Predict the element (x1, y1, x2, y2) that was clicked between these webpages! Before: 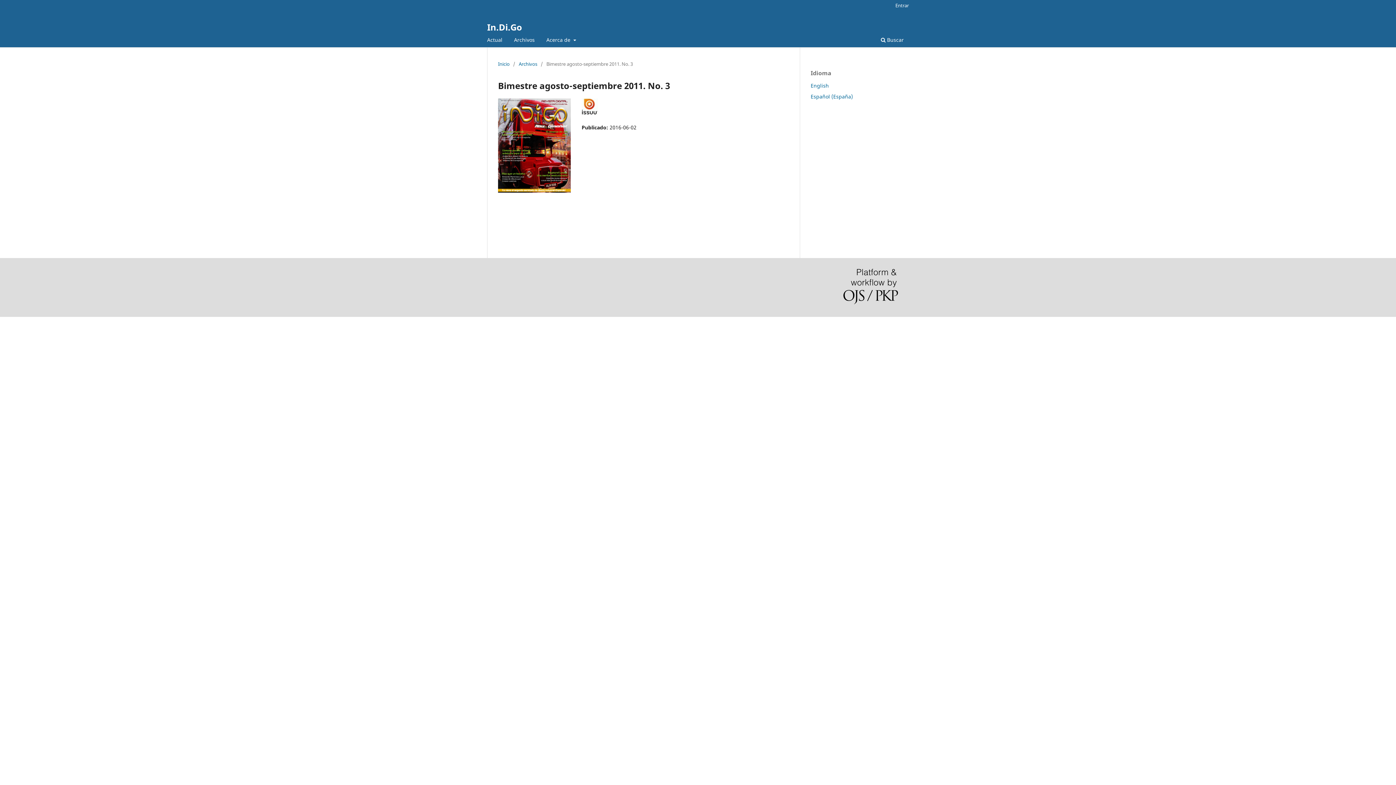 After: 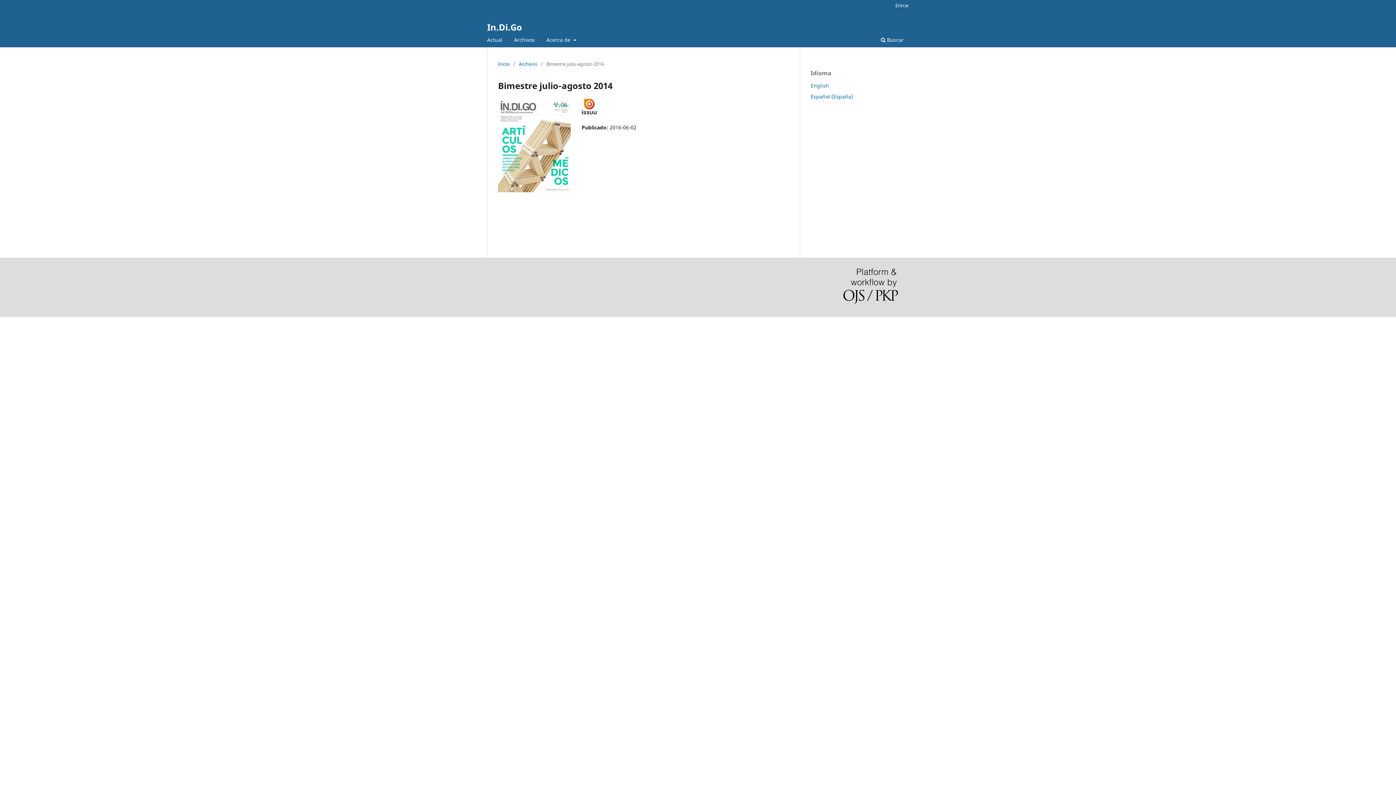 Action: label: Actual bbox: (484, 34, 505, 47)